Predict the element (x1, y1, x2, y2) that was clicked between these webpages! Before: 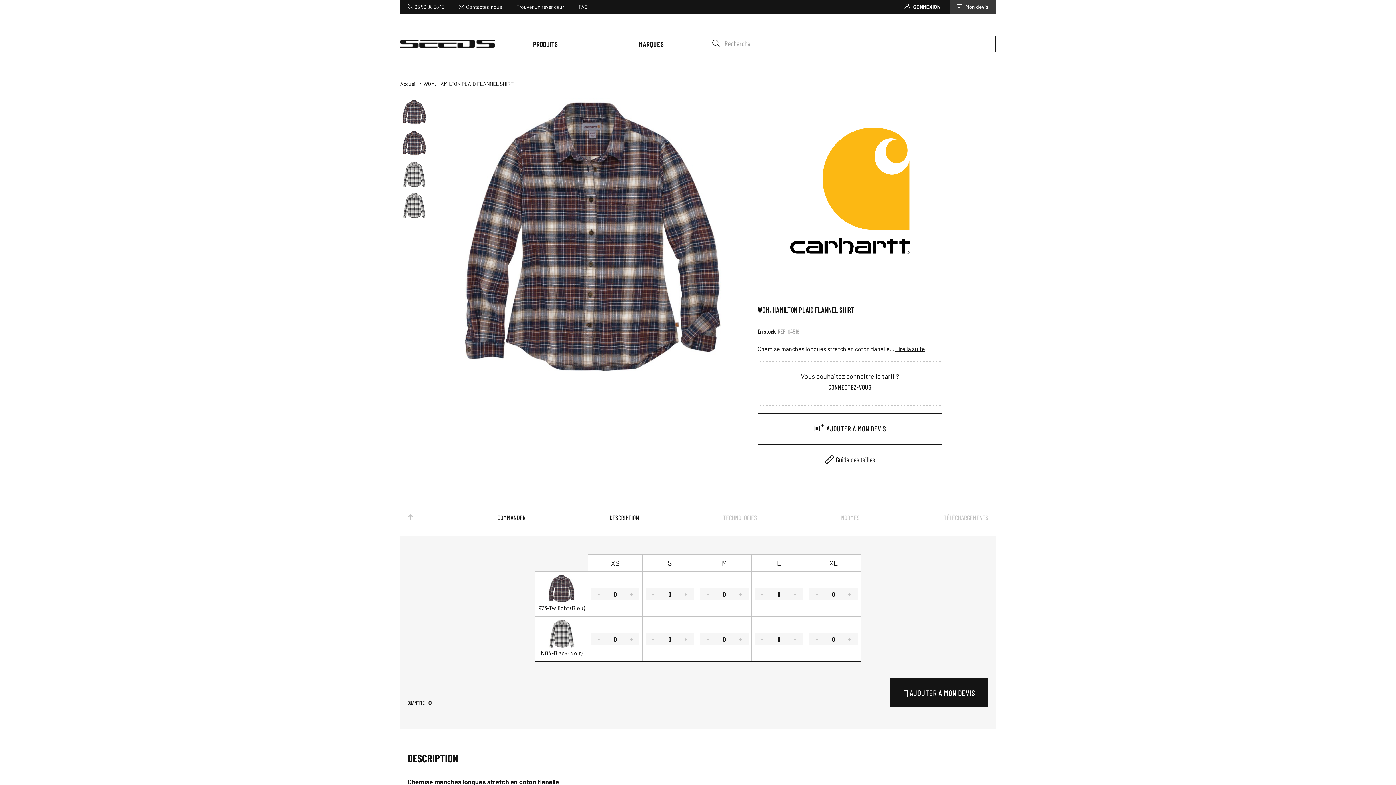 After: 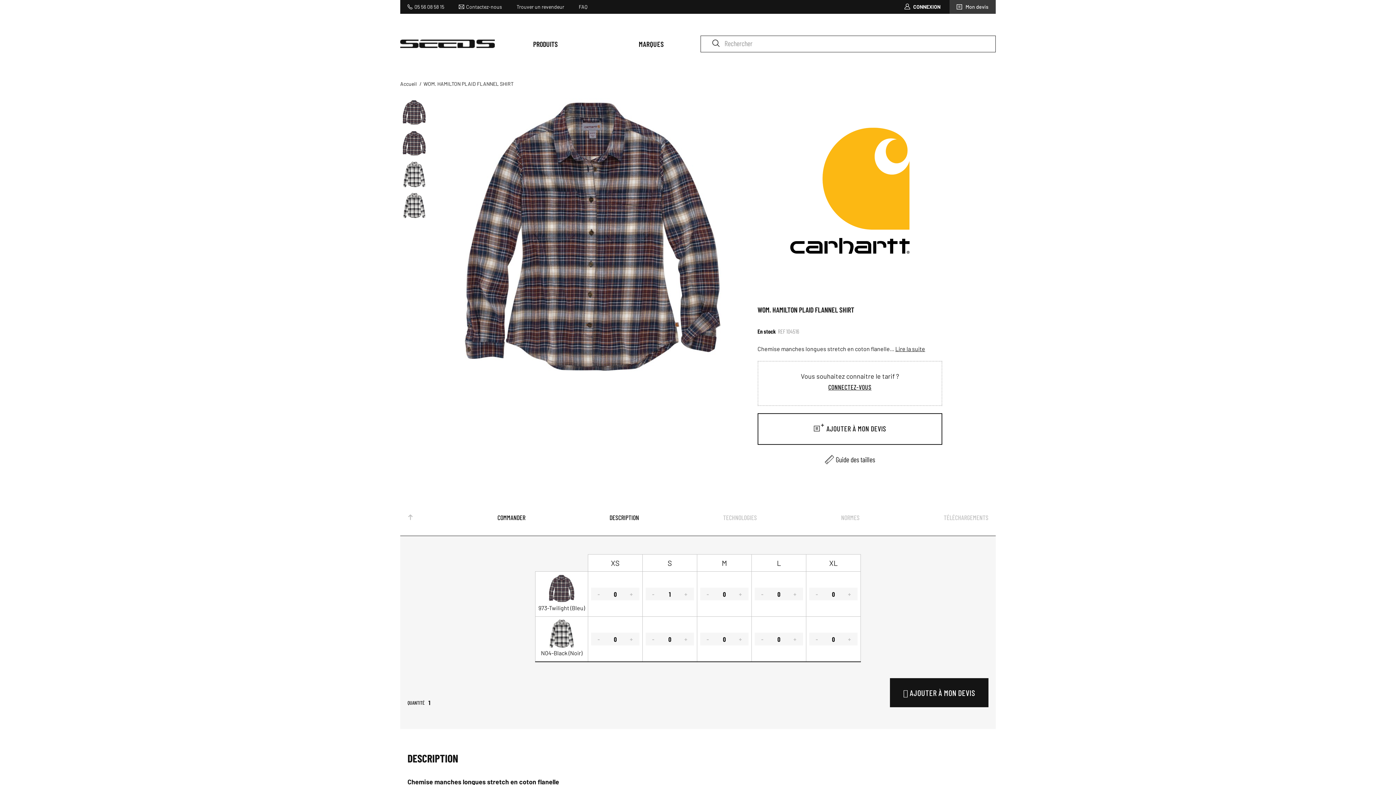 Action: bbox: (678, 590, 694, 598)